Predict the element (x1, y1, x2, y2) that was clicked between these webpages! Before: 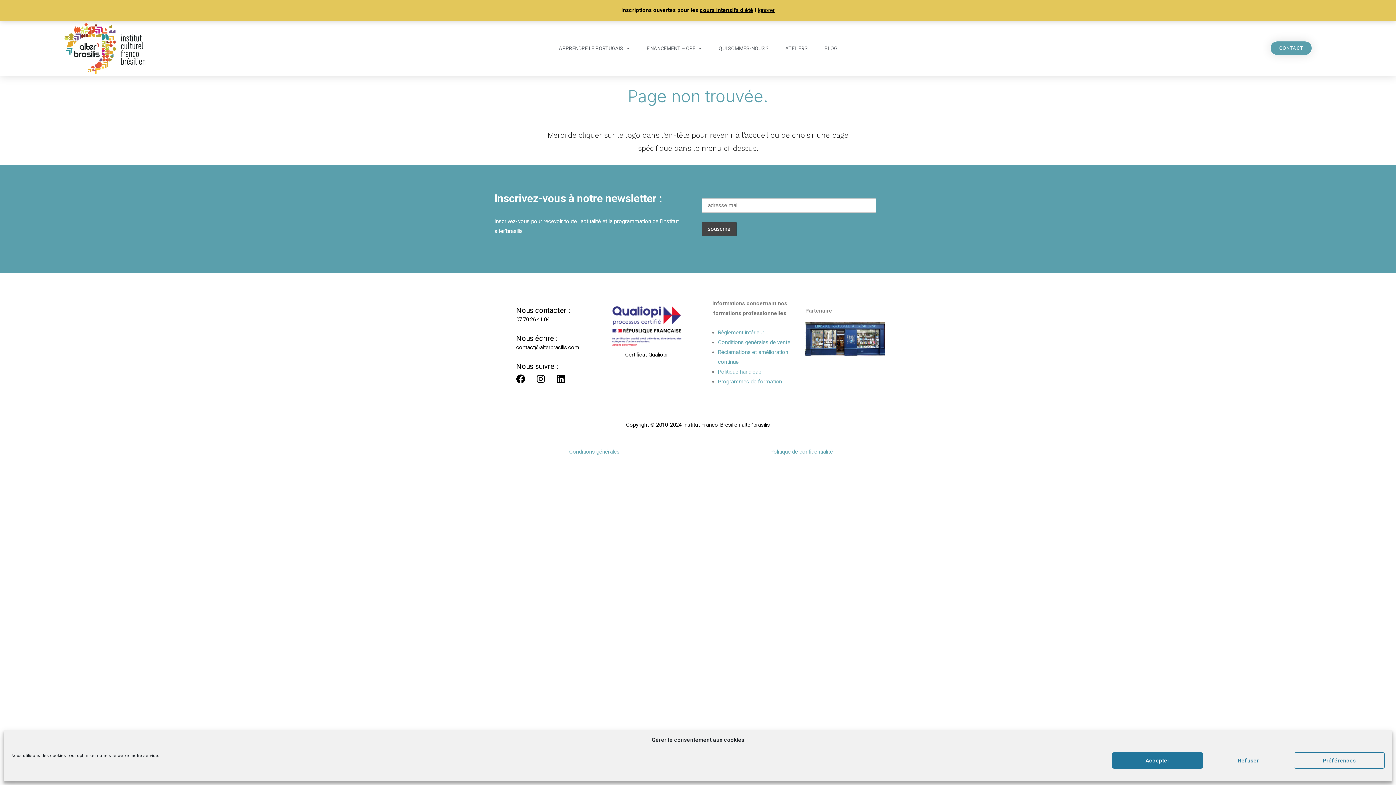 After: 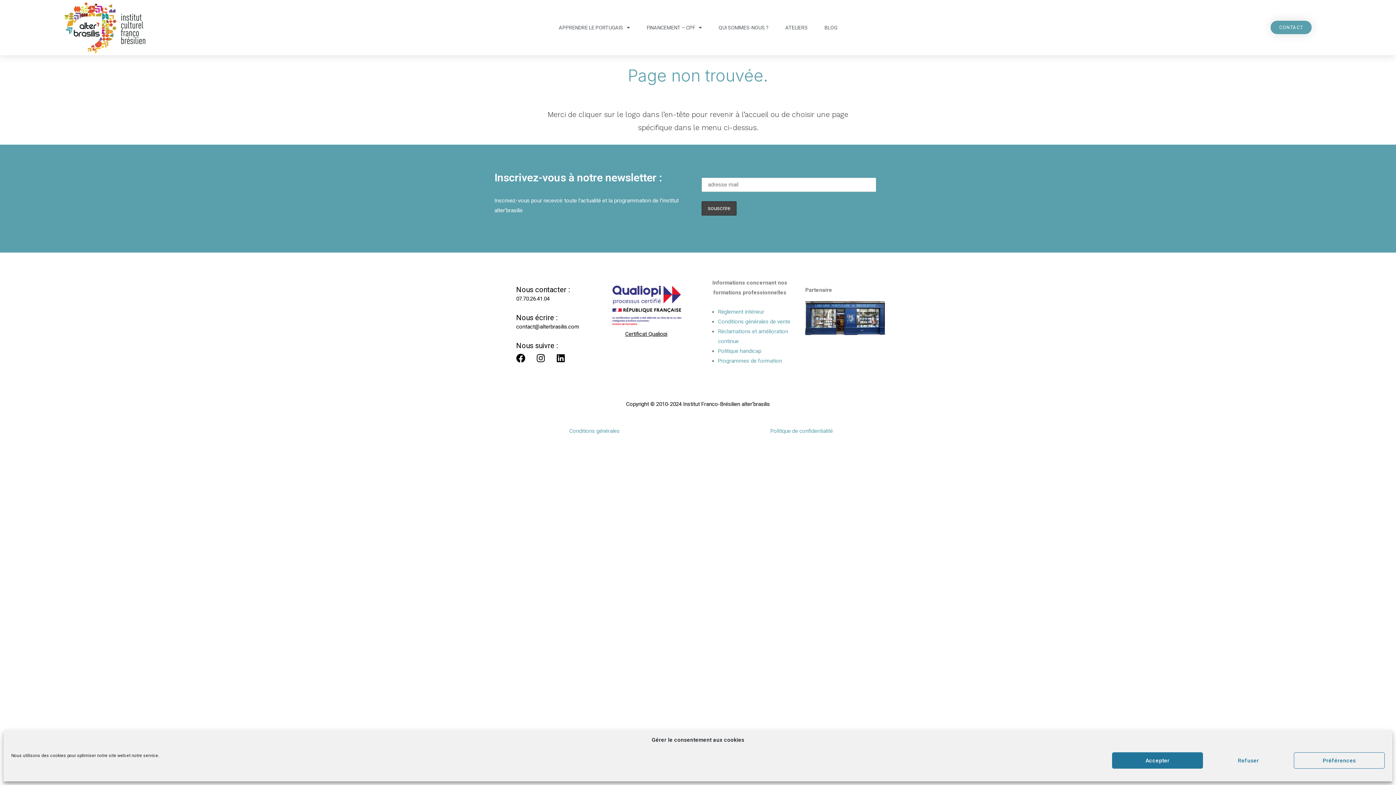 Action: bbox: (757, 6, 774, 13) label: Ignorer